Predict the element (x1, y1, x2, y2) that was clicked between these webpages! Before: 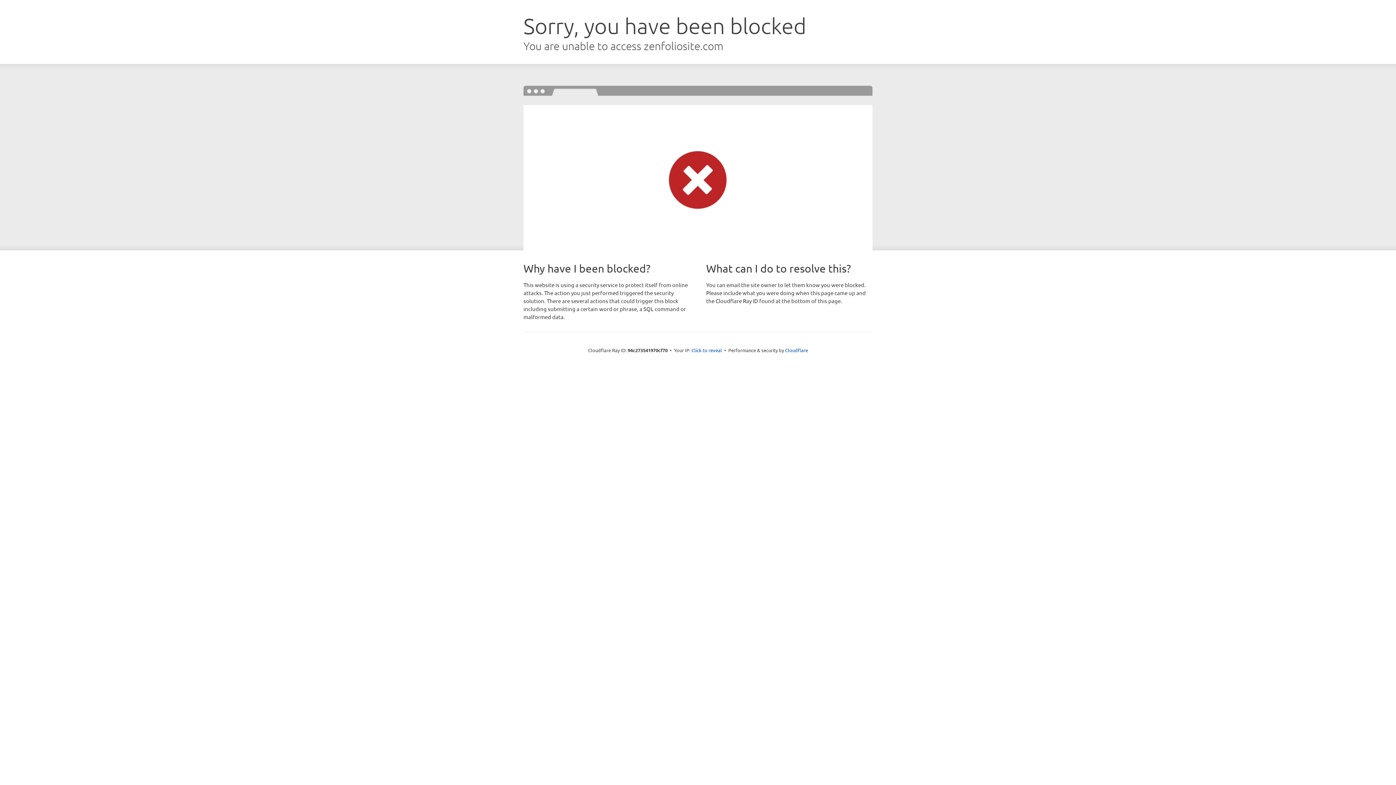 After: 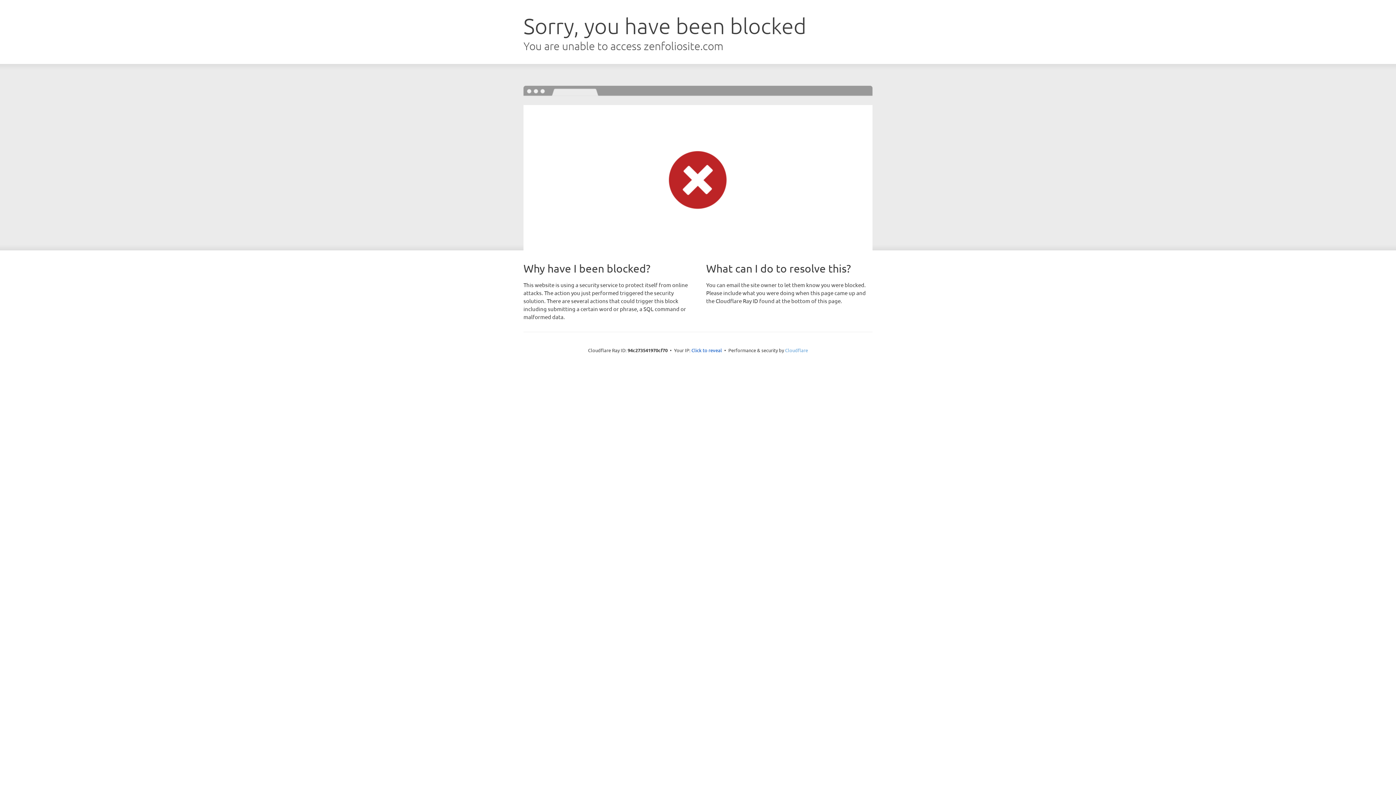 Action: label: Cloudflare bbox: (785, 347, 808, 353)